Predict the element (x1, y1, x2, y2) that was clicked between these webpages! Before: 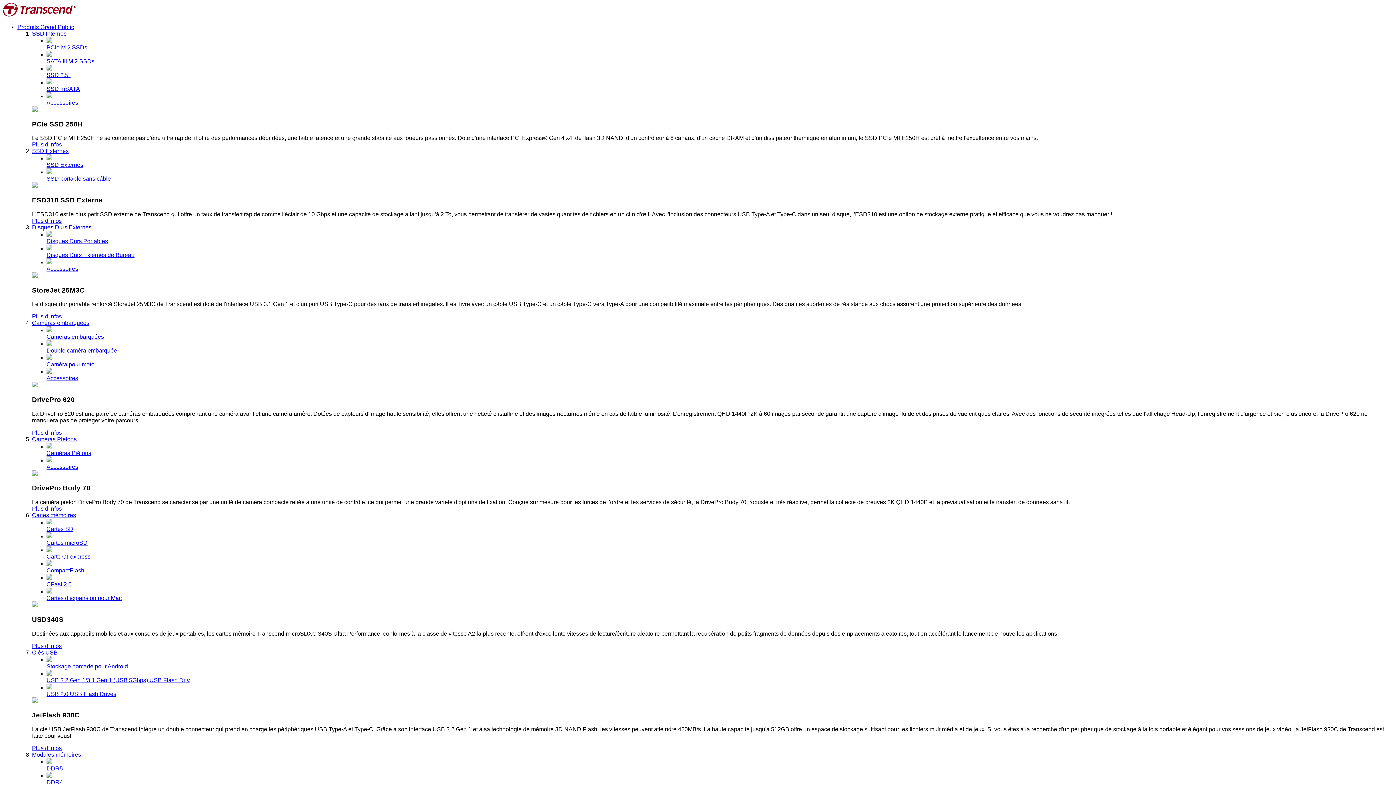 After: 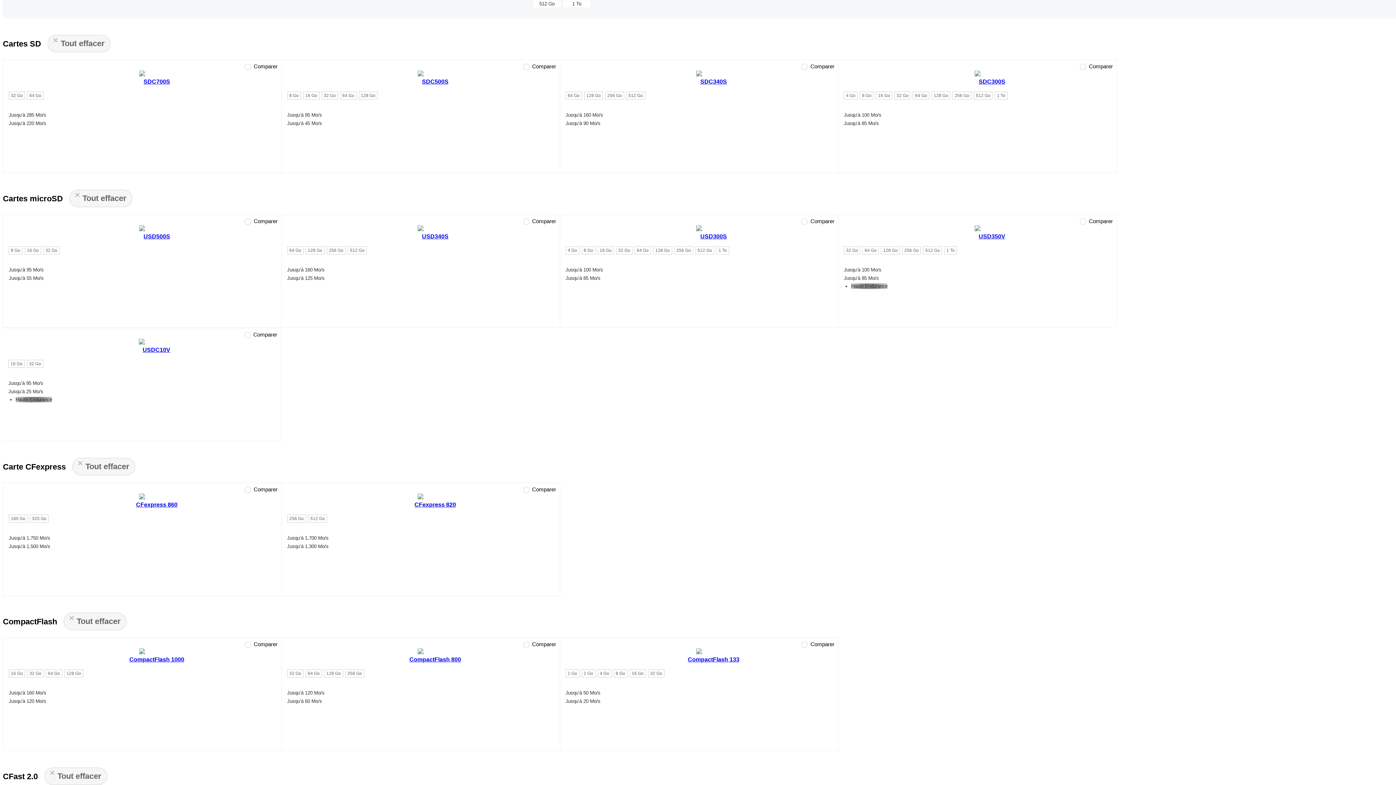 Action: label: Cartes SD bbox: (46, 518, 1393, 532)